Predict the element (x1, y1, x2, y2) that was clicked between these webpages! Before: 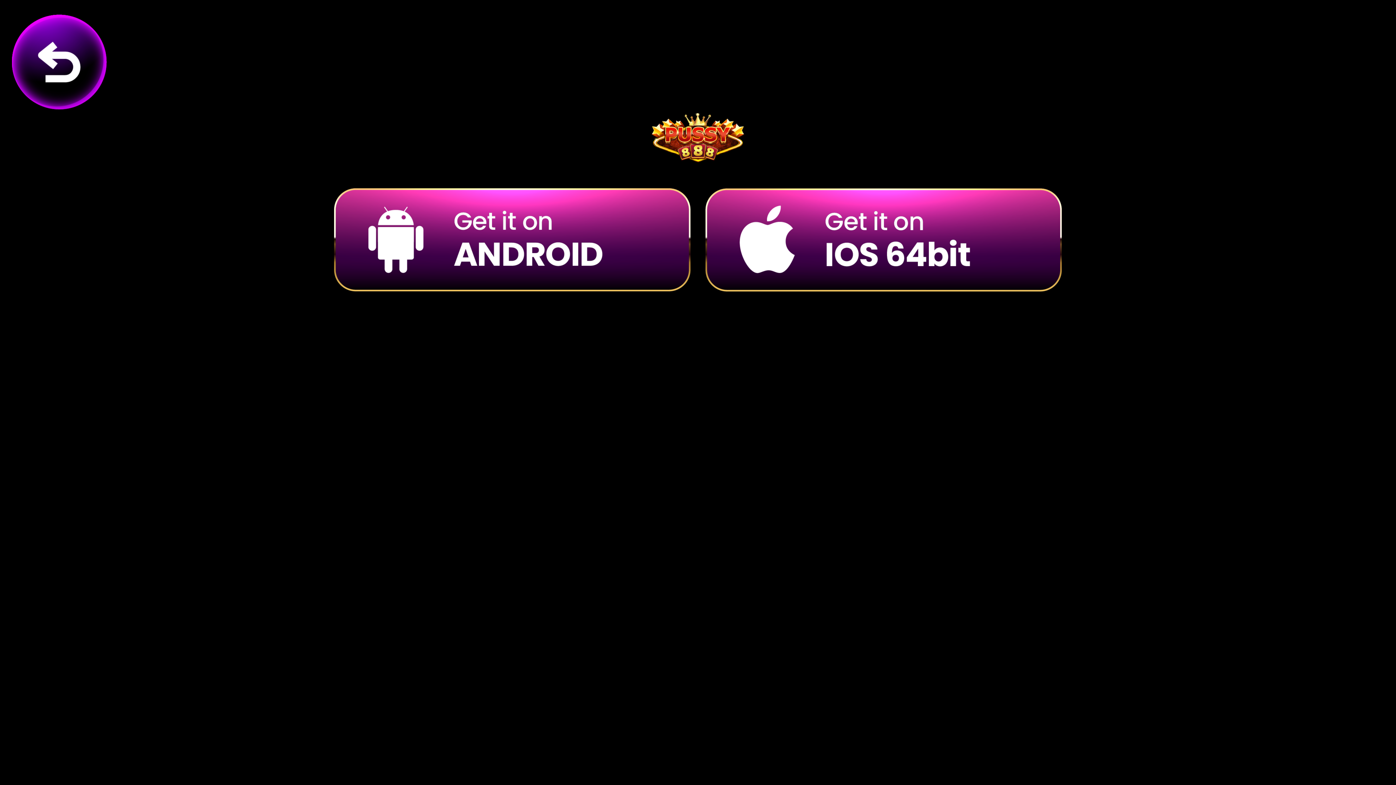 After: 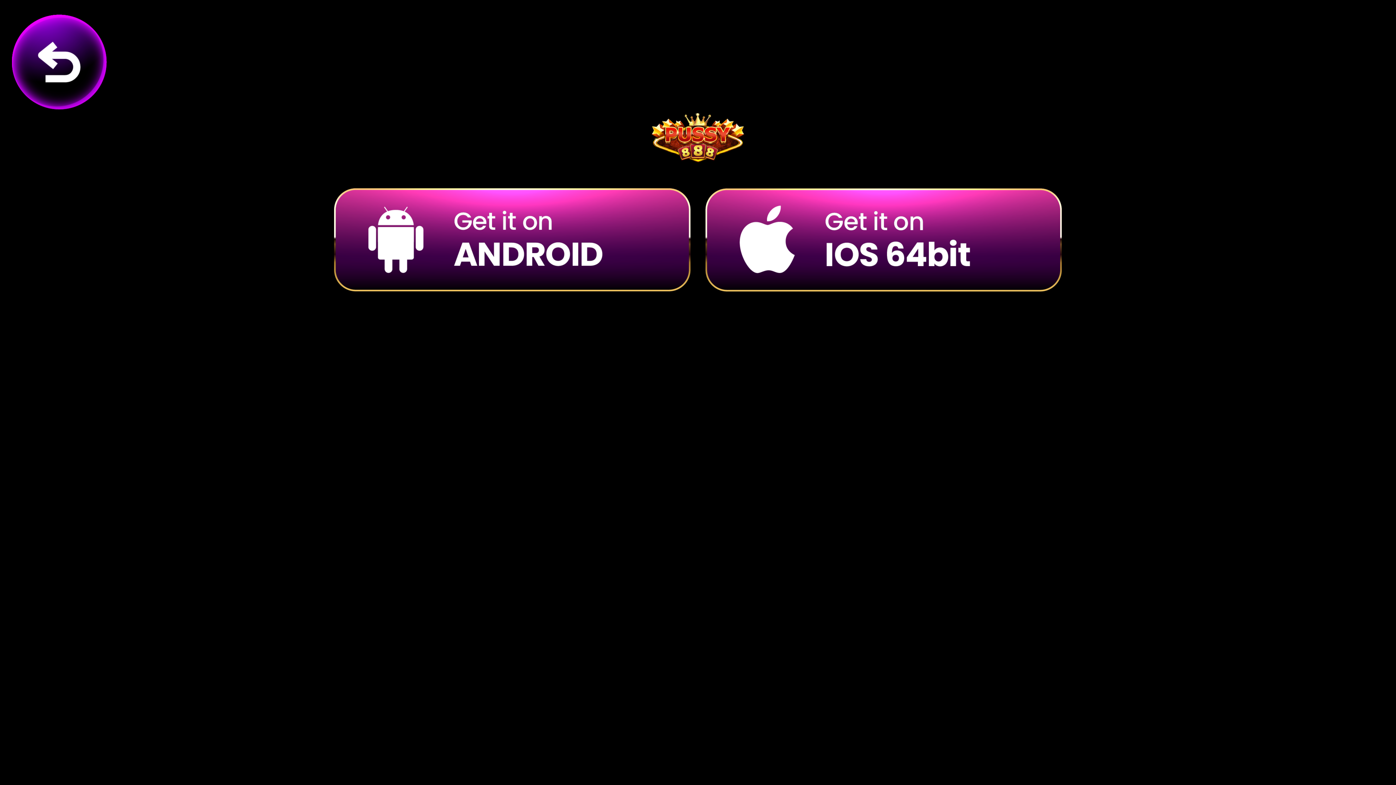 Action: bbox: (334, 188, 690, 291)